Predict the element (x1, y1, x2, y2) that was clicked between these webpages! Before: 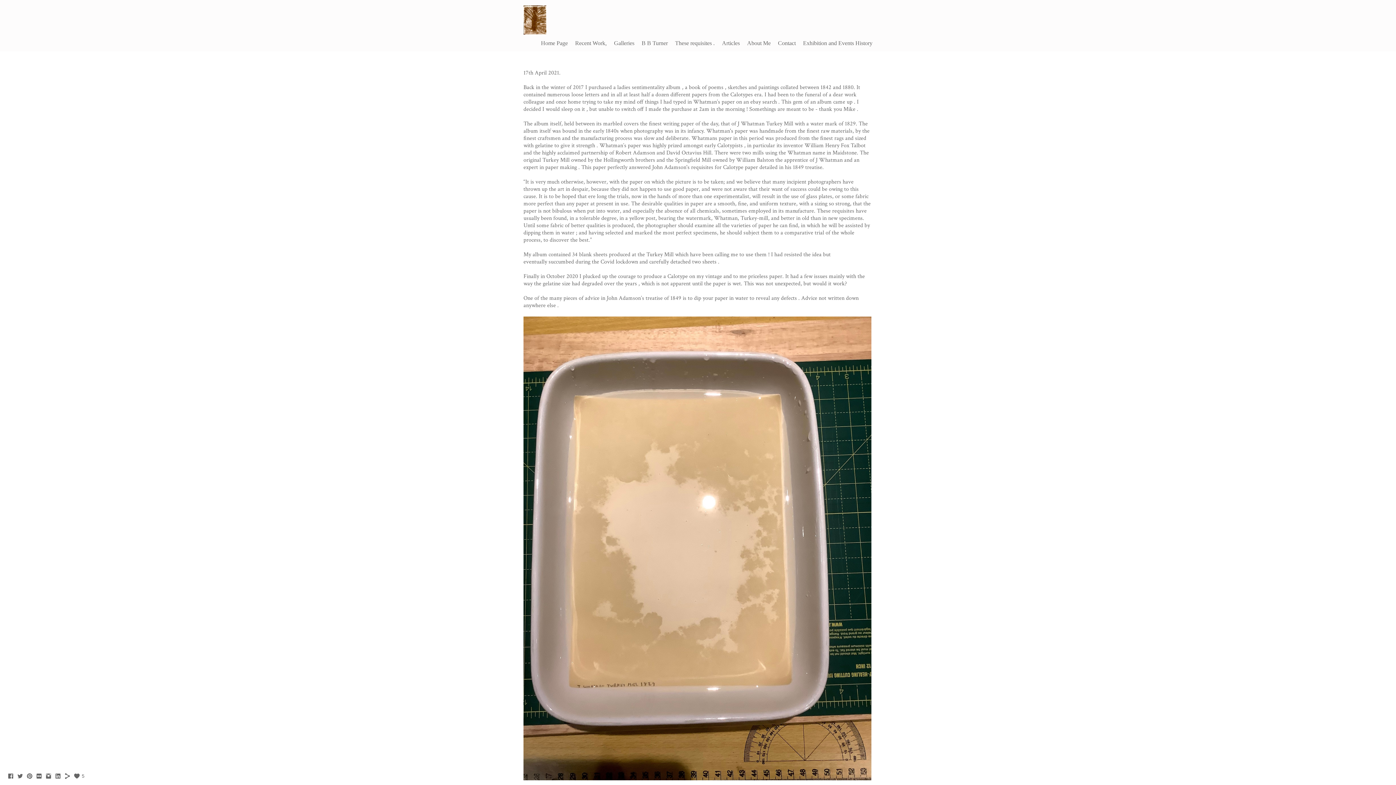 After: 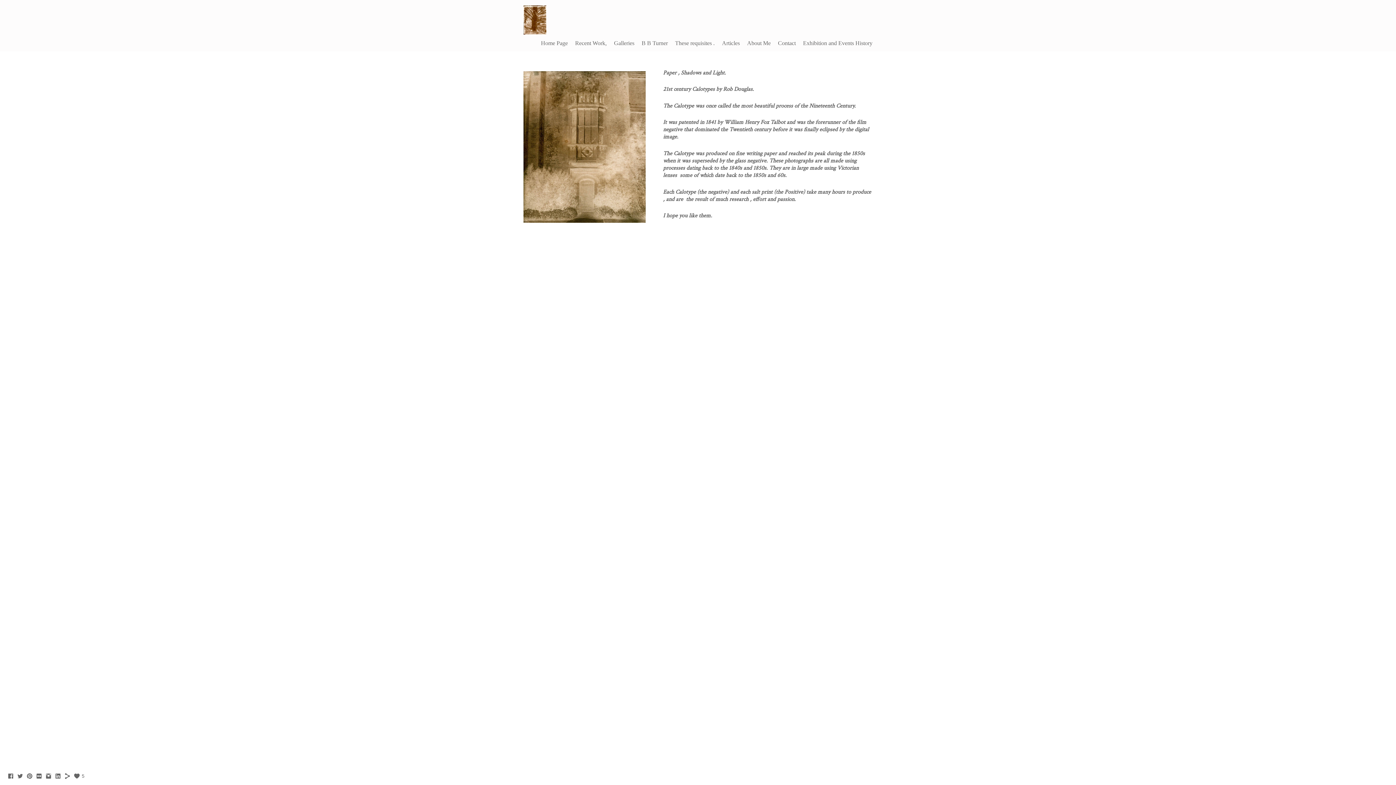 Action: bbox: (523, 30, 546, 35)